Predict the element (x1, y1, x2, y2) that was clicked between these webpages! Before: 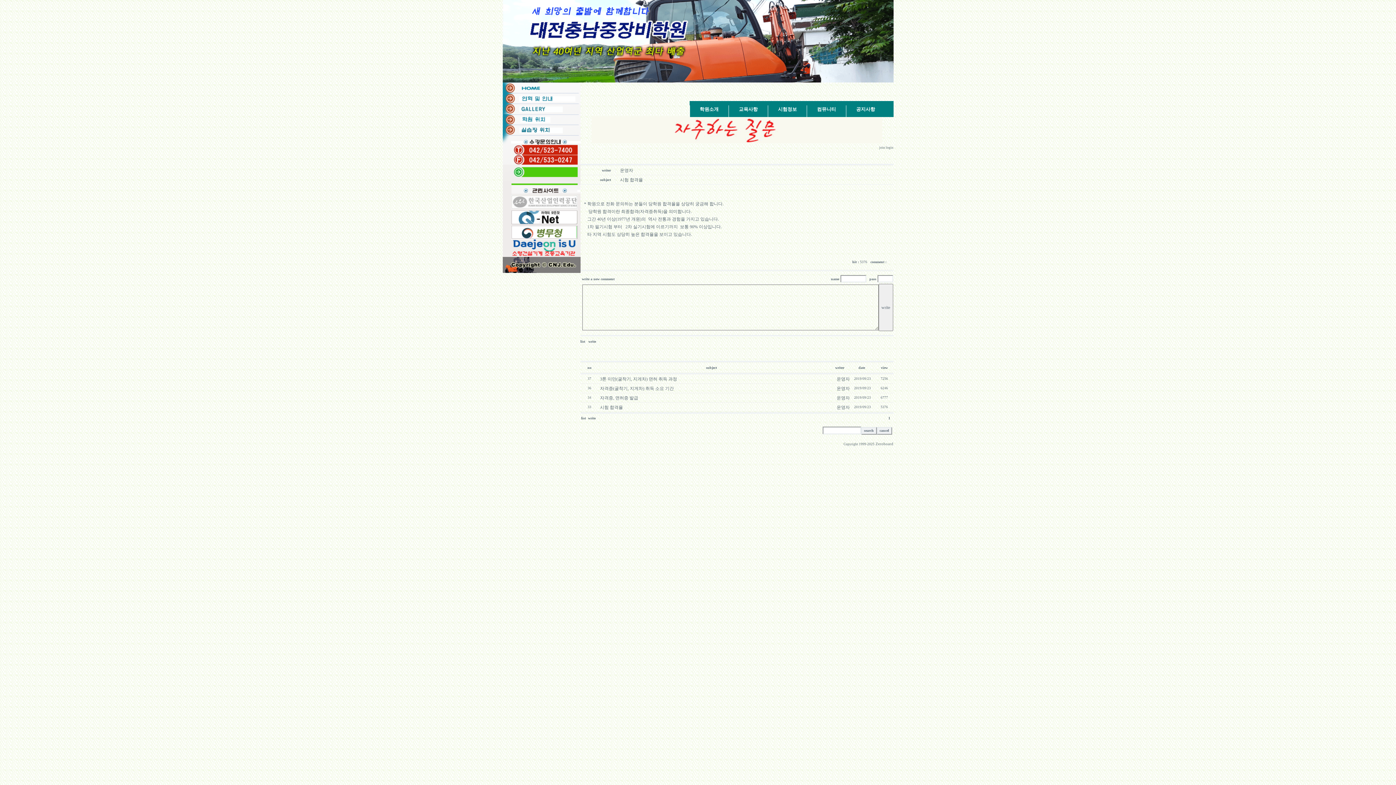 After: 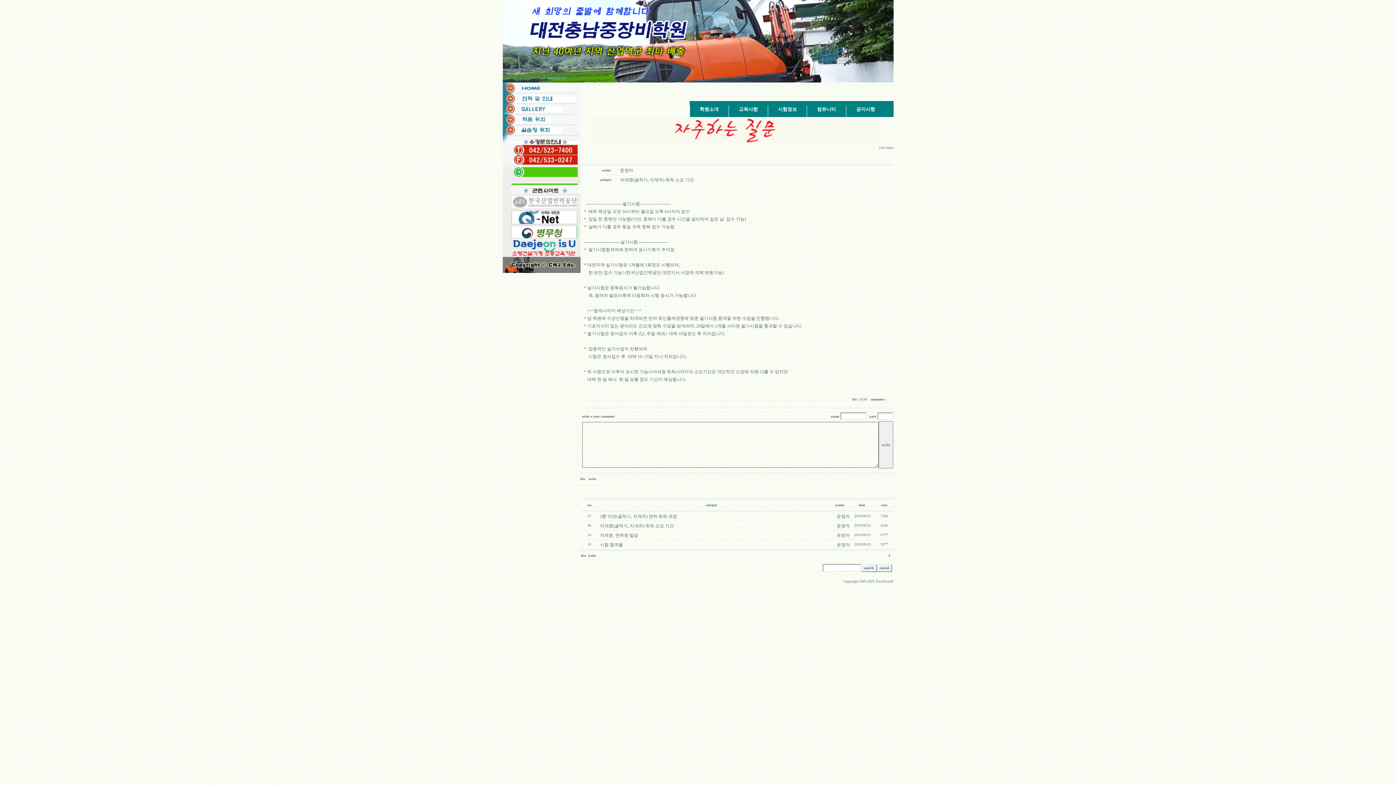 Action: label: 자격증(굴착기, 지게차) 취득 소요 기간 bbox: (600, 386, 674, 391)